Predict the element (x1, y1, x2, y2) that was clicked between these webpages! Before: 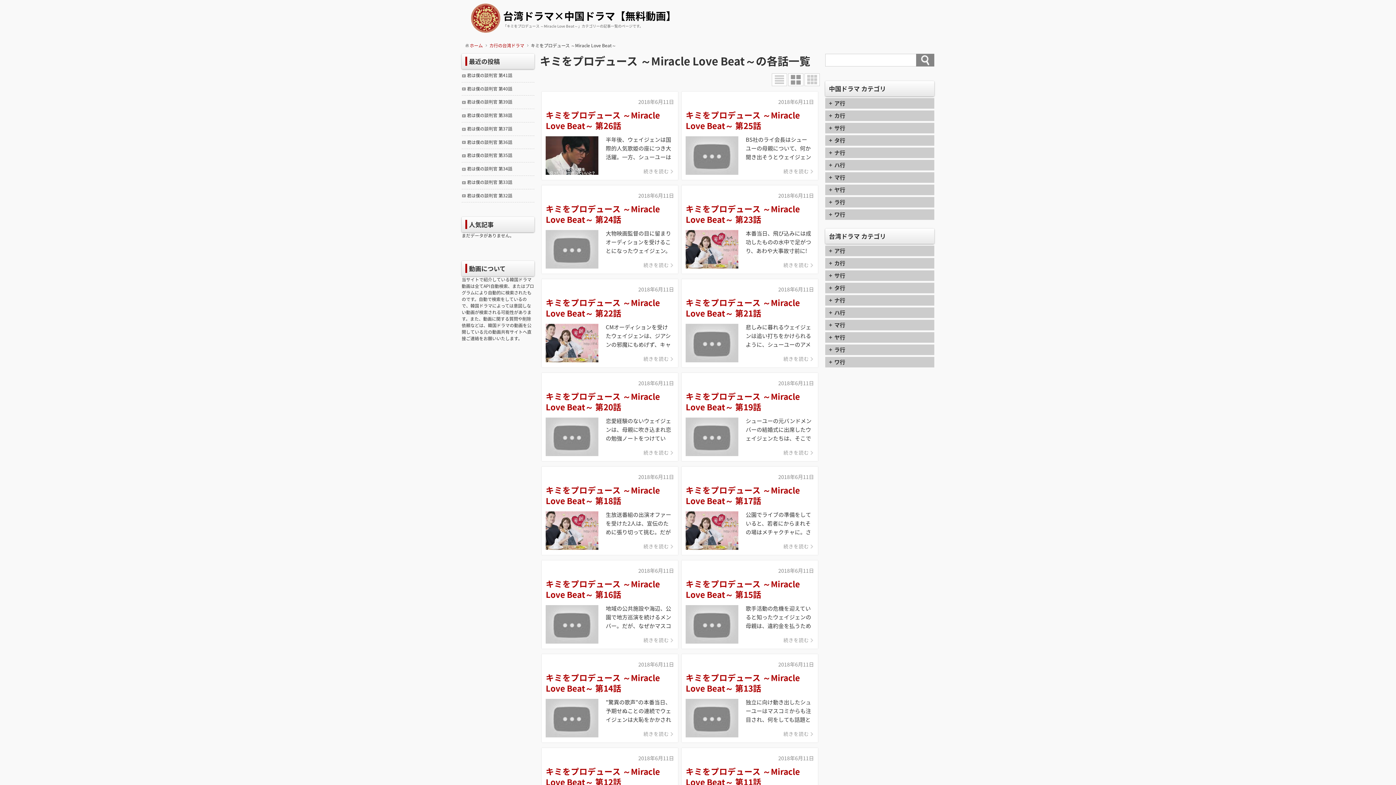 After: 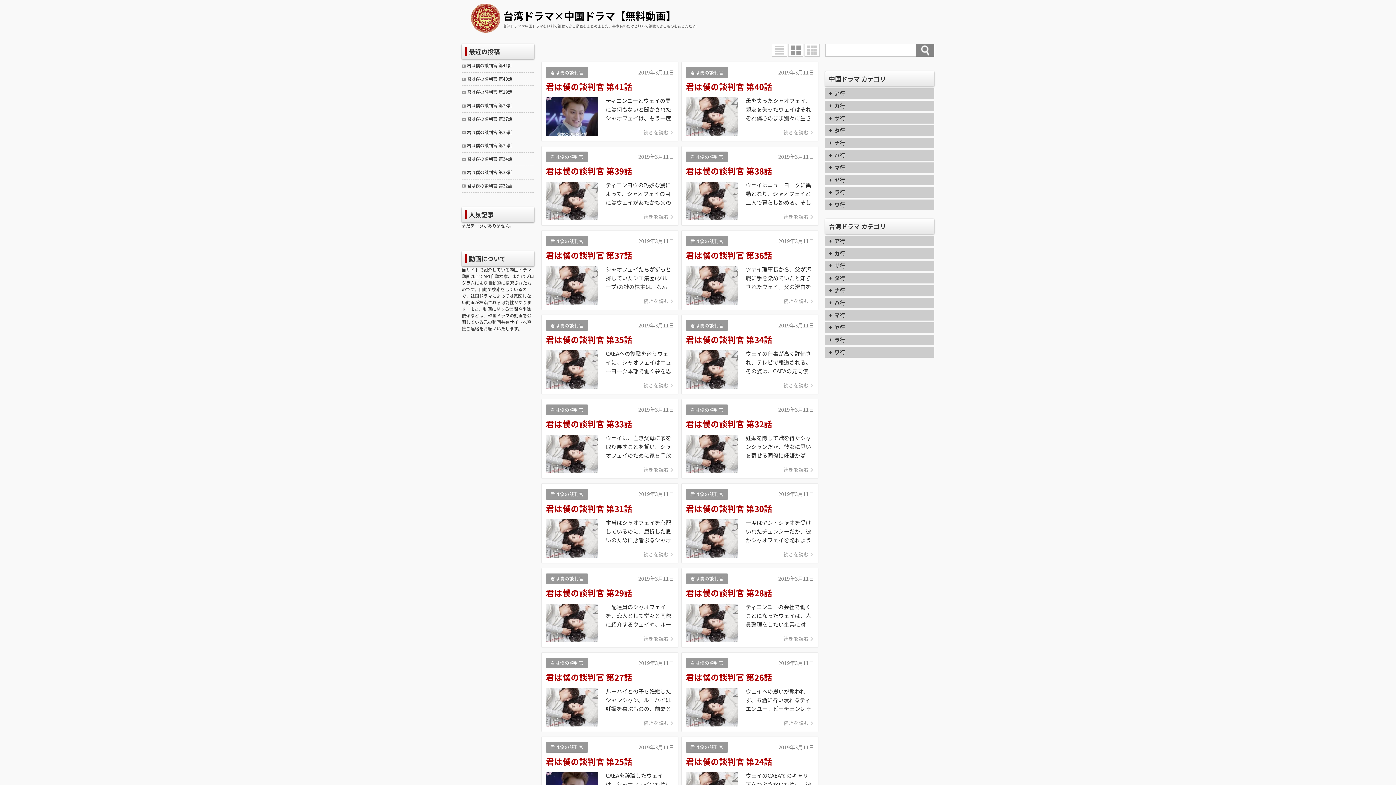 Action: bbox: (503, 9, 676, 23) label: 台湾ドラマ×中国ドラマ【無料動画】